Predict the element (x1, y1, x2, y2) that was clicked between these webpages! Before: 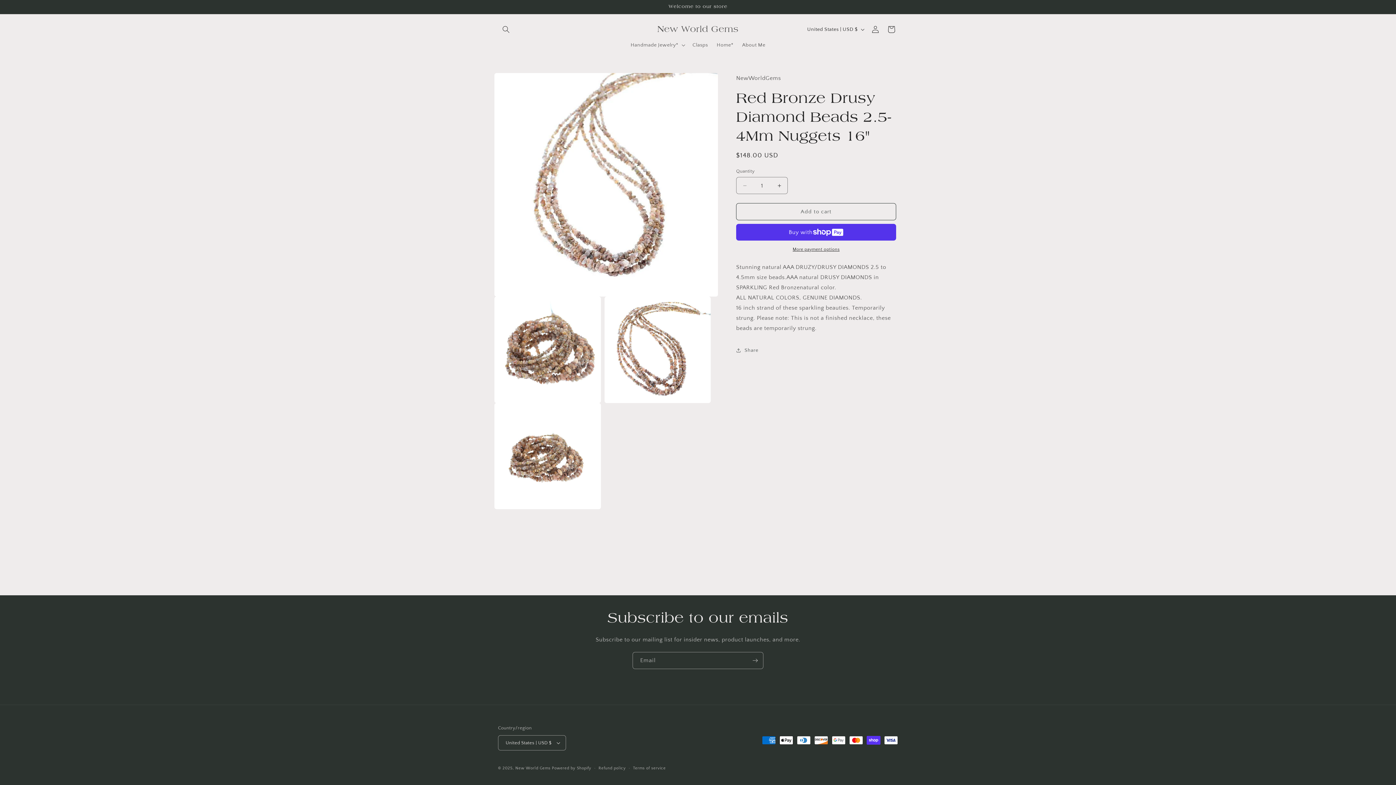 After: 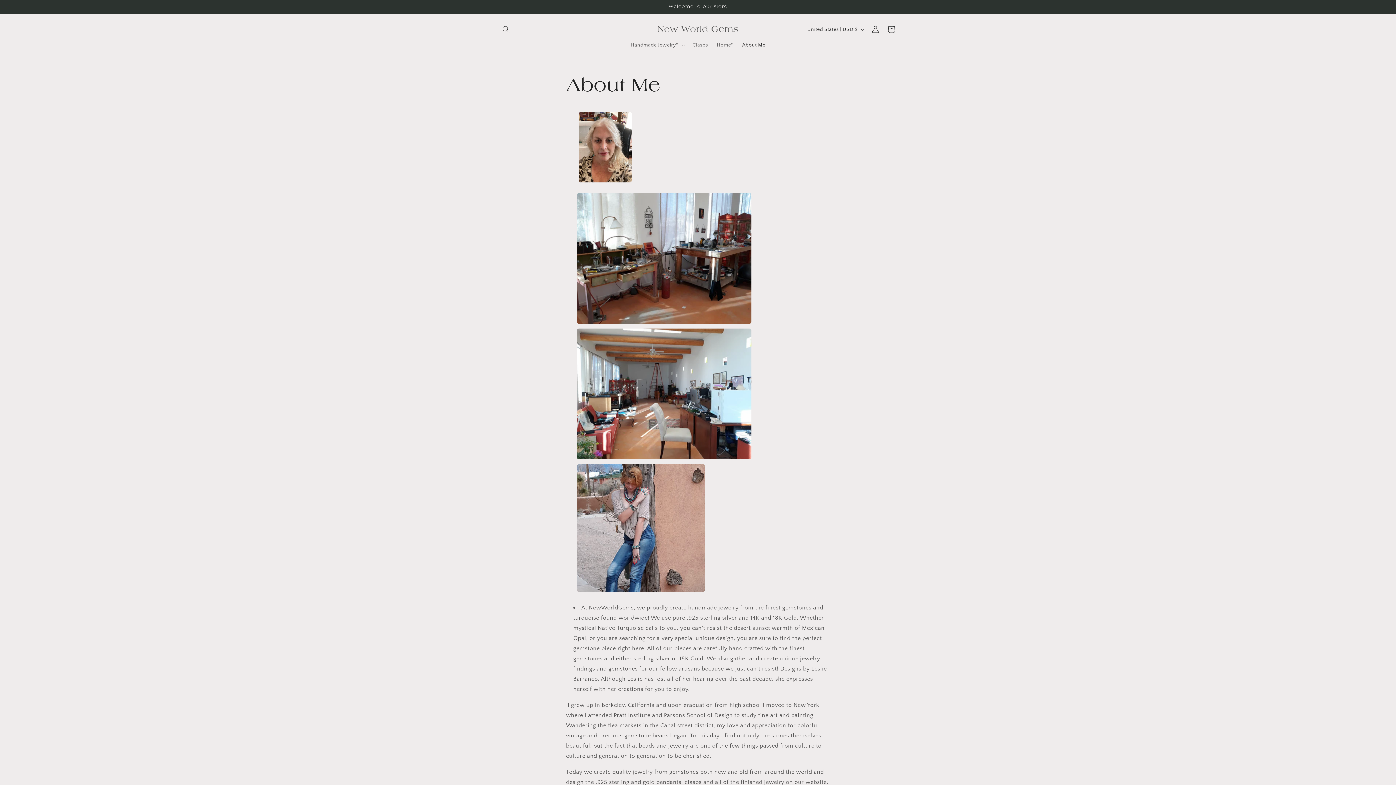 Action: bbox: (738, 37, 769, 52) label: About Me